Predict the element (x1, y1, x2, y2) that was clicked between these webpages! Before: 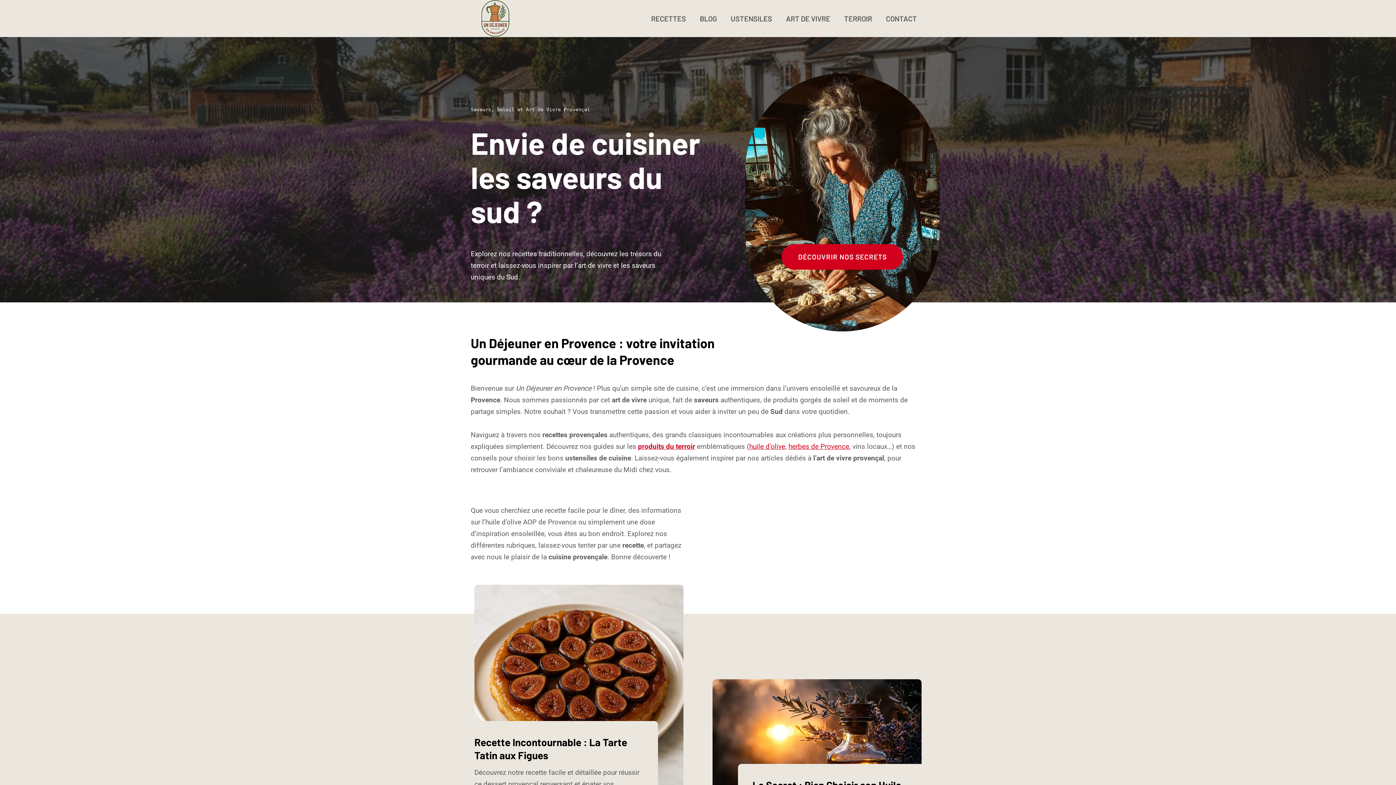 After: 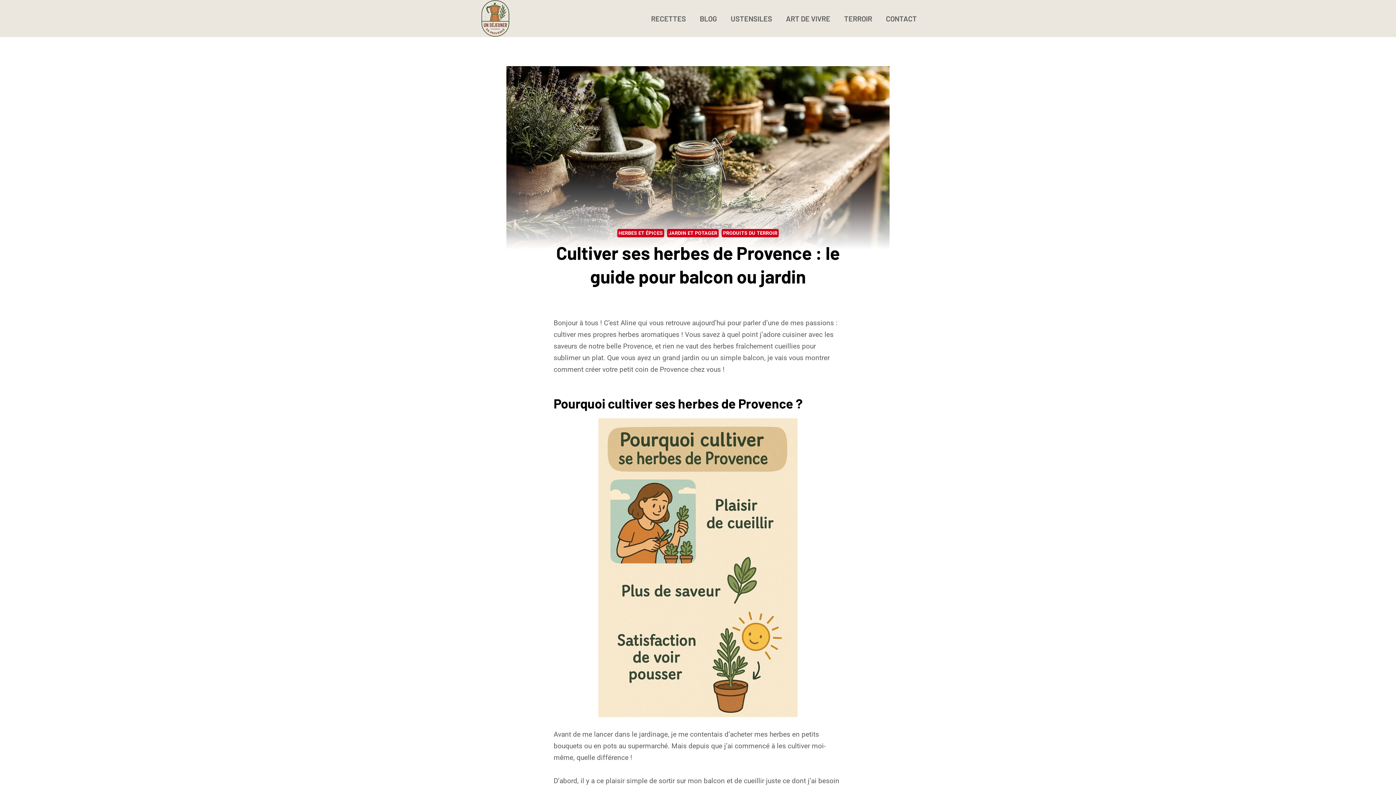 Action: label: herbes de Provence bbox: (788, 442, 849, 451)